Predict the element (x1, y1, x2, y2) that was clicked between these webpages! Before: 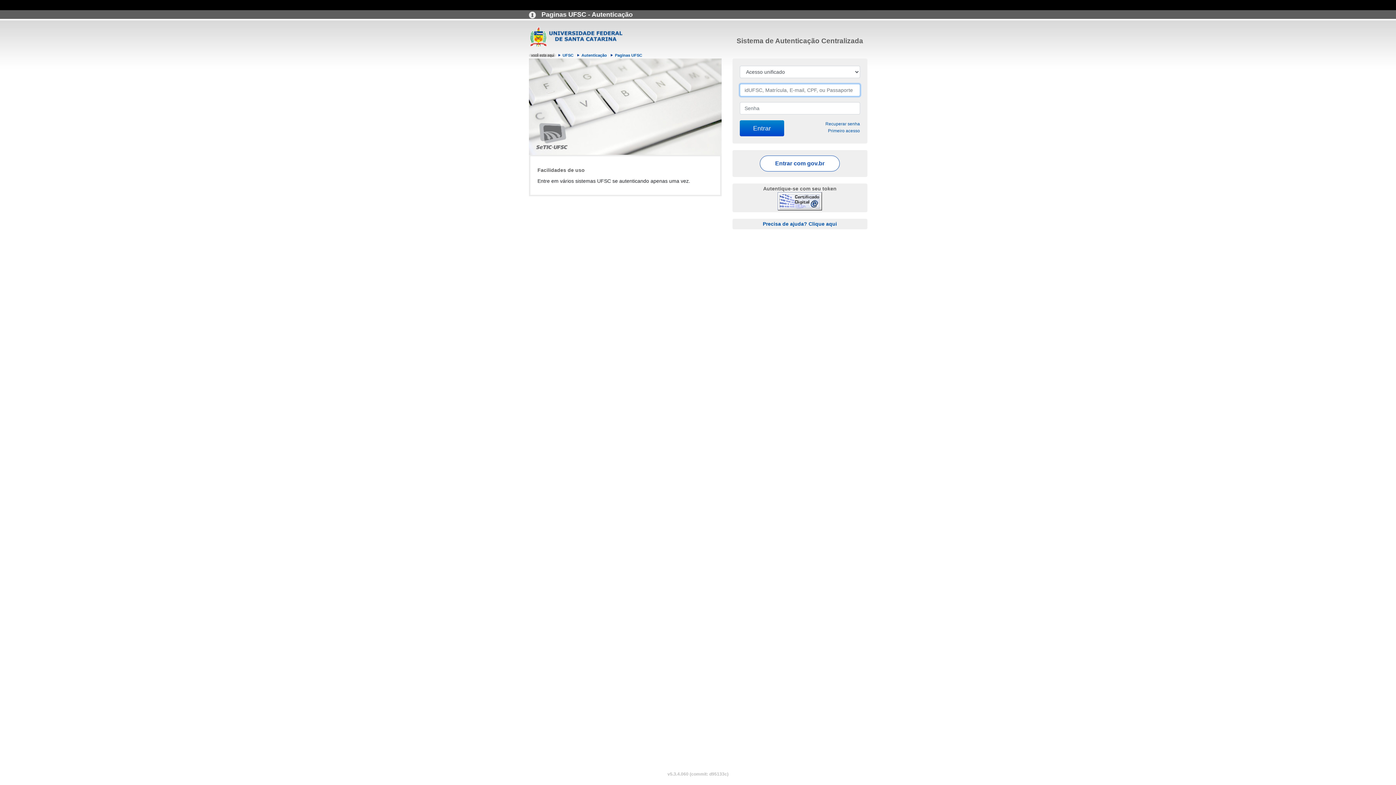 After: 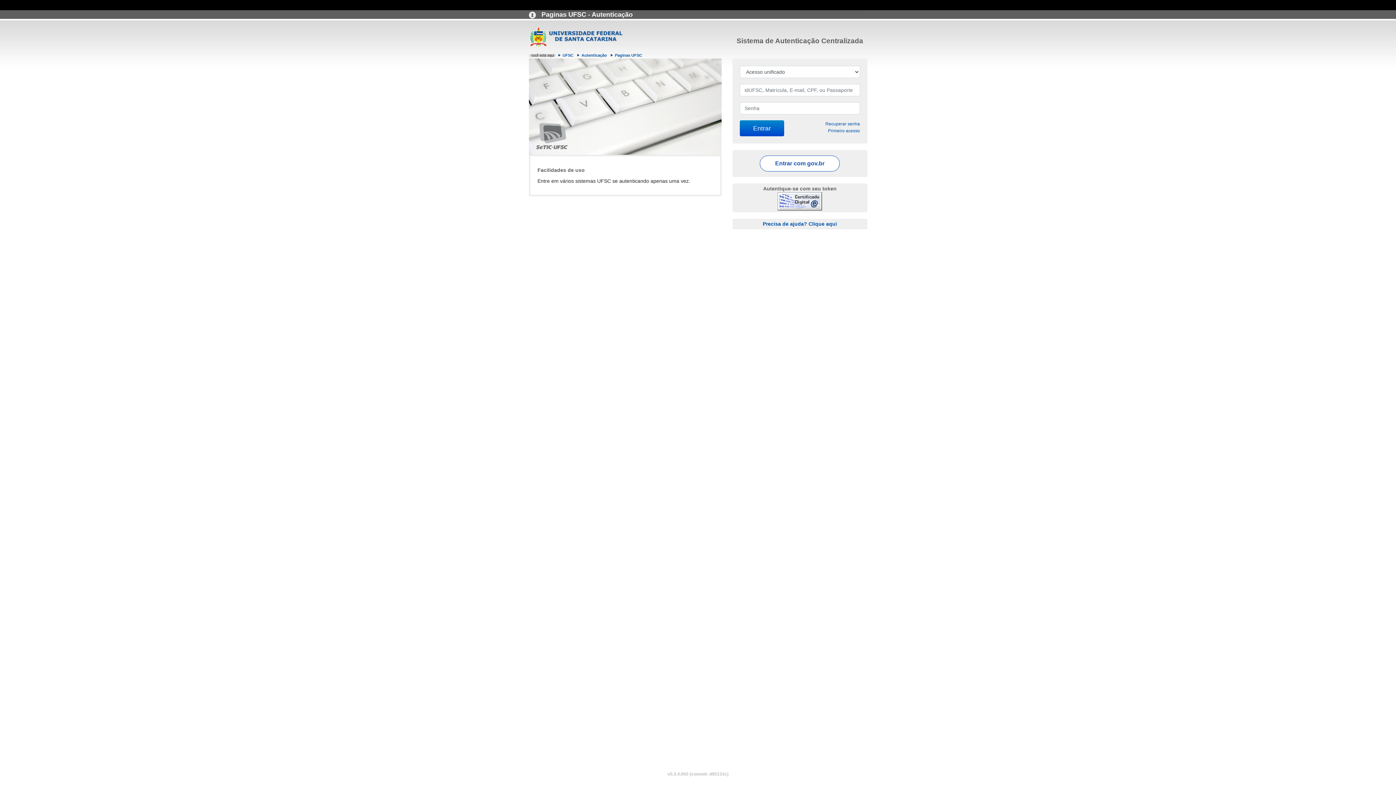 Action: bbox: (528, 10, 535, 18)